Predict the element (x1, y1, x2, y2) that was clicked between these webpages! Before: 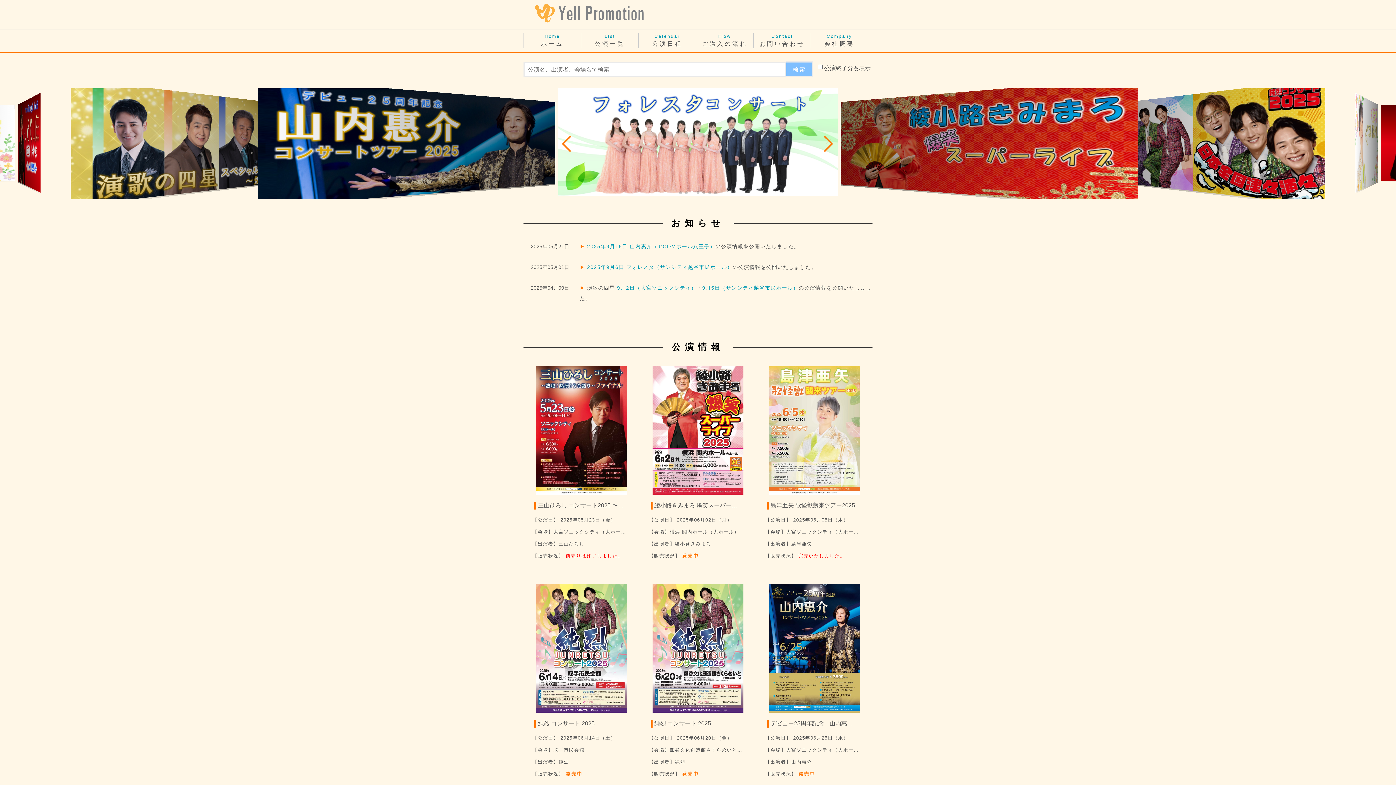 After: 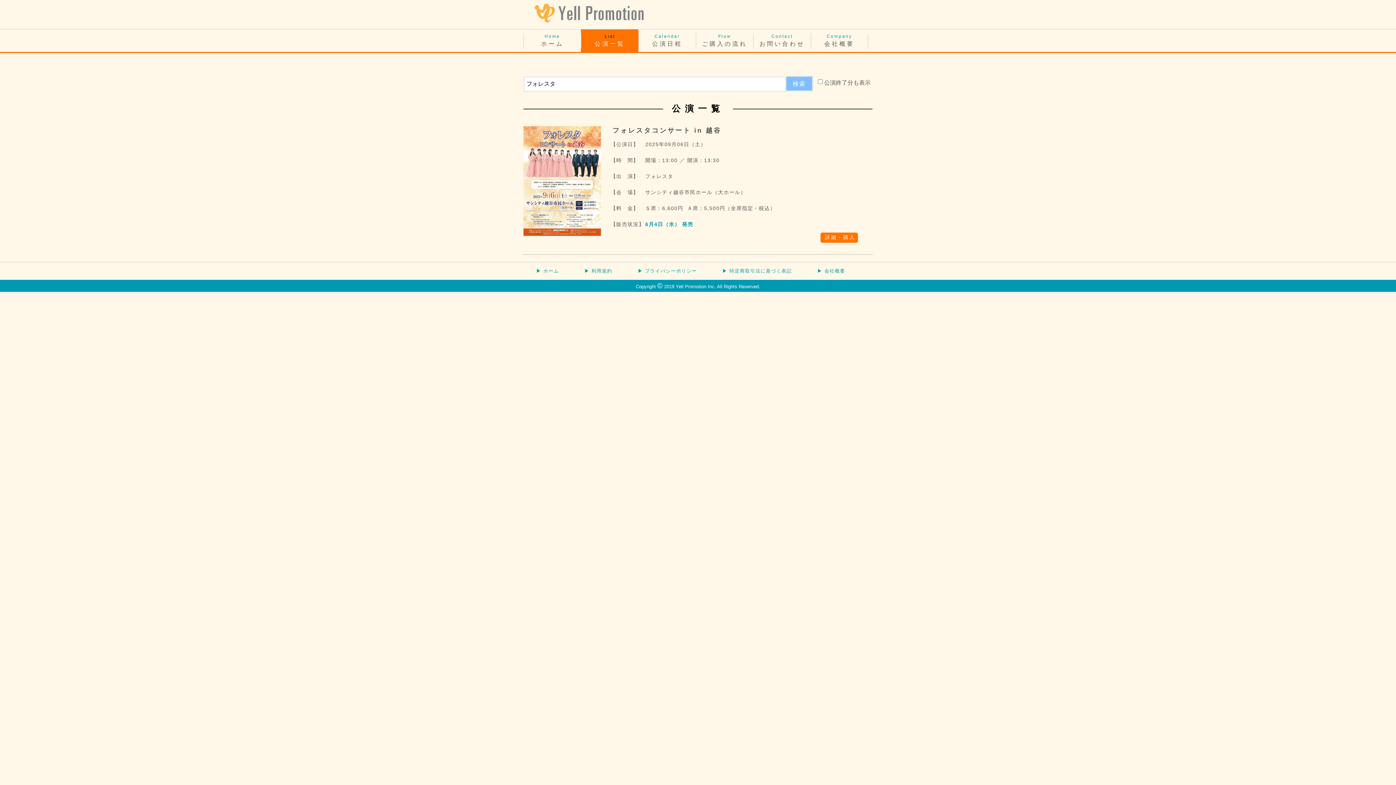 Action: bbox: (1091, 175, 1325, 206)